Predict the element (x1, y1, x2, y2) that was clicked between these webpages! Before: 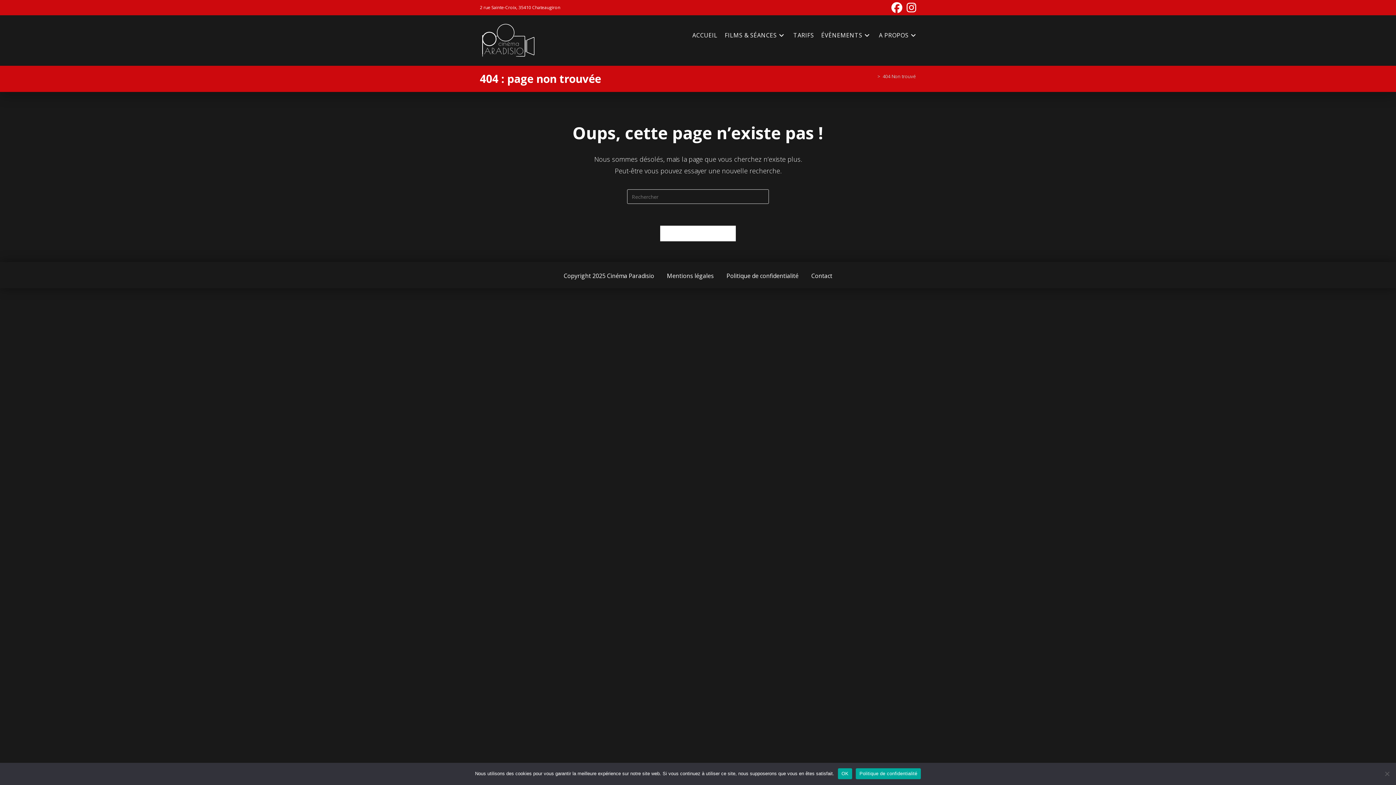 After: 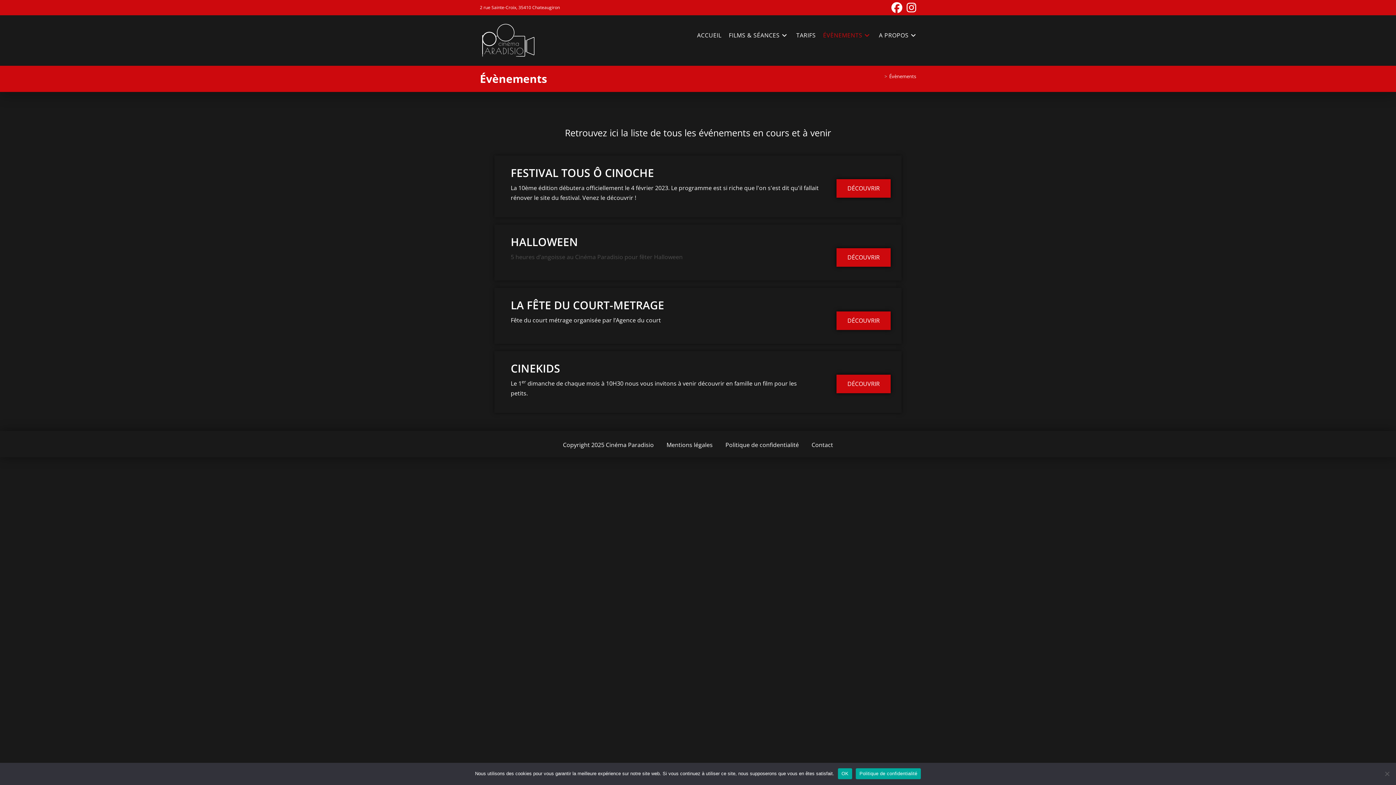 Action: label: ÉVÈNEMENTS bbox: (817, 22, 875, 48)